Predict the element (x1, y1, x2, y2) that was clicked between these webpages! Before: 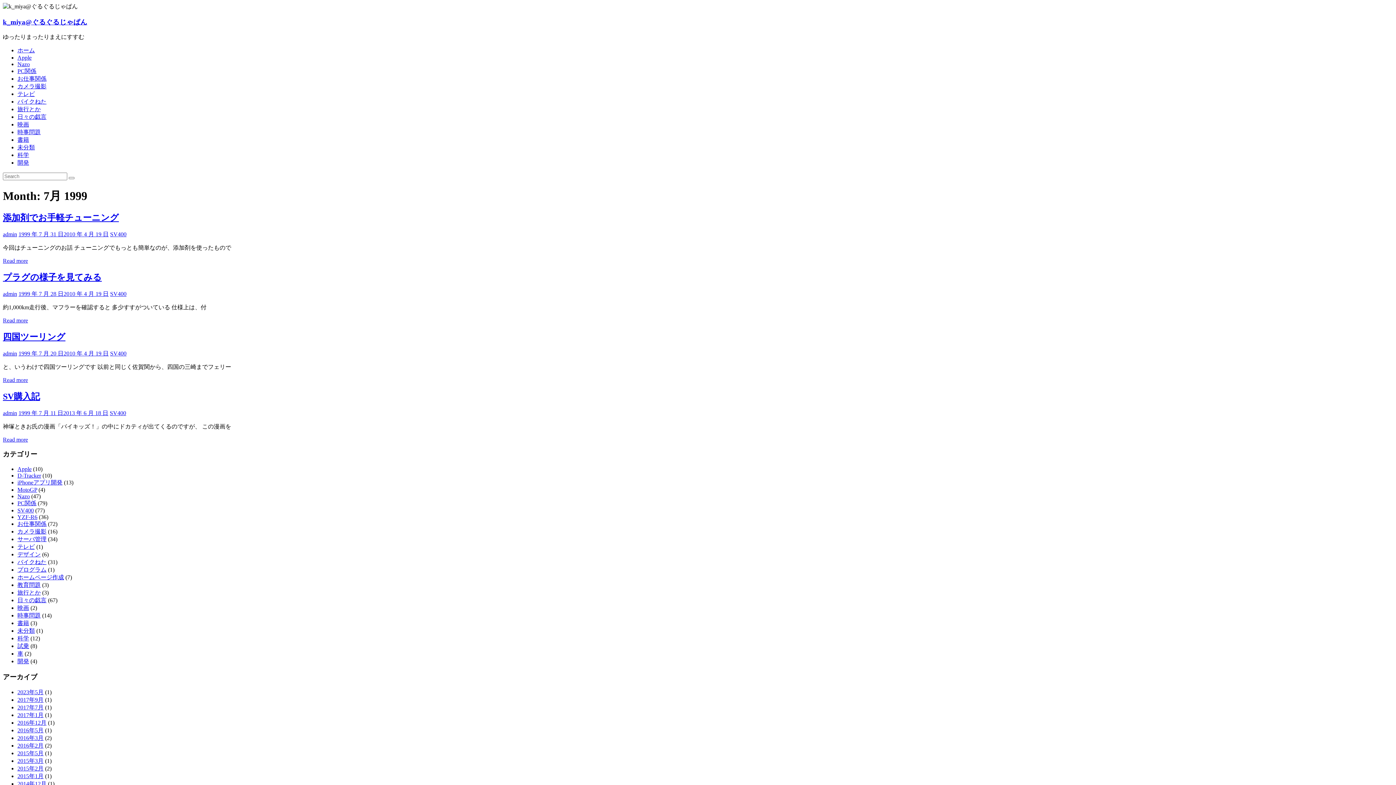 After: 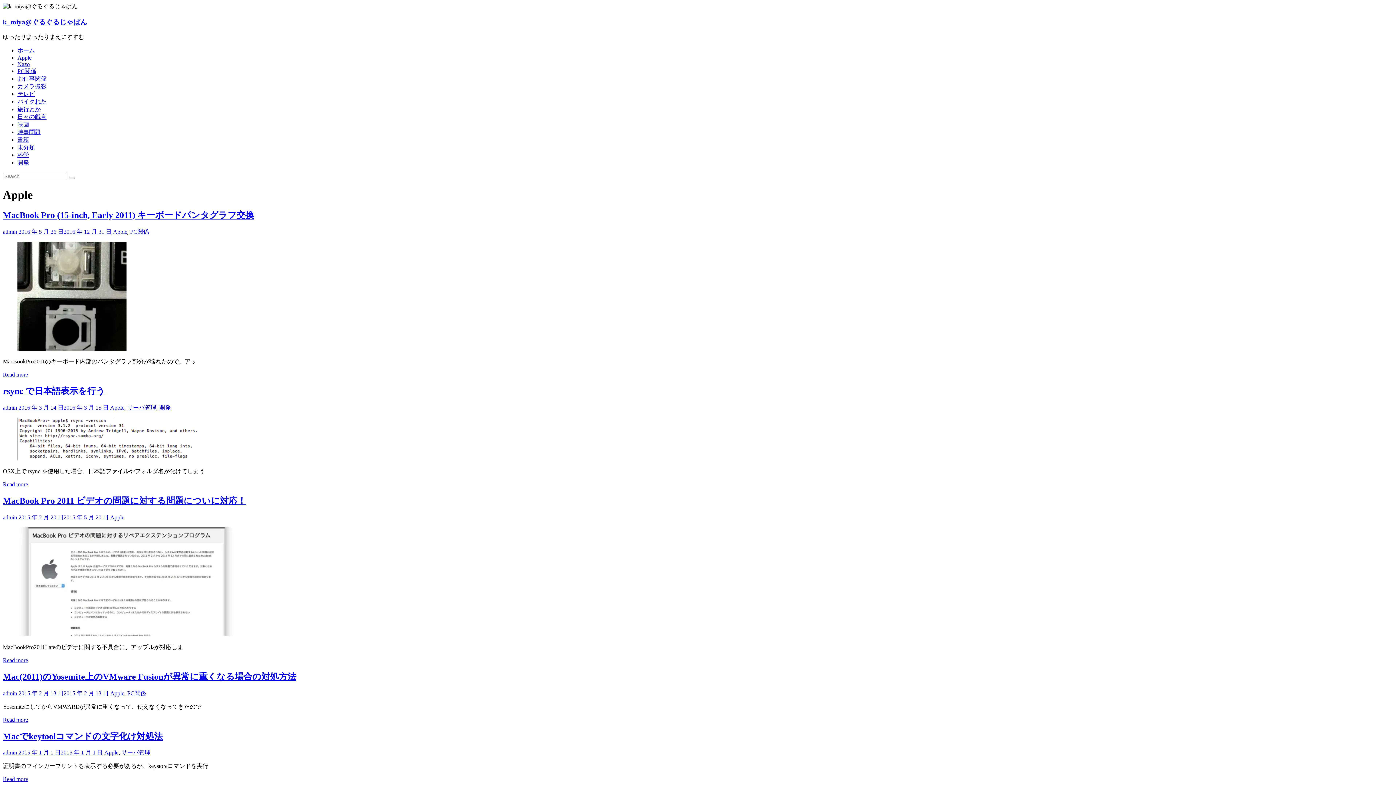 Action: label: Apple bbox: (17, 466, 31, 472)